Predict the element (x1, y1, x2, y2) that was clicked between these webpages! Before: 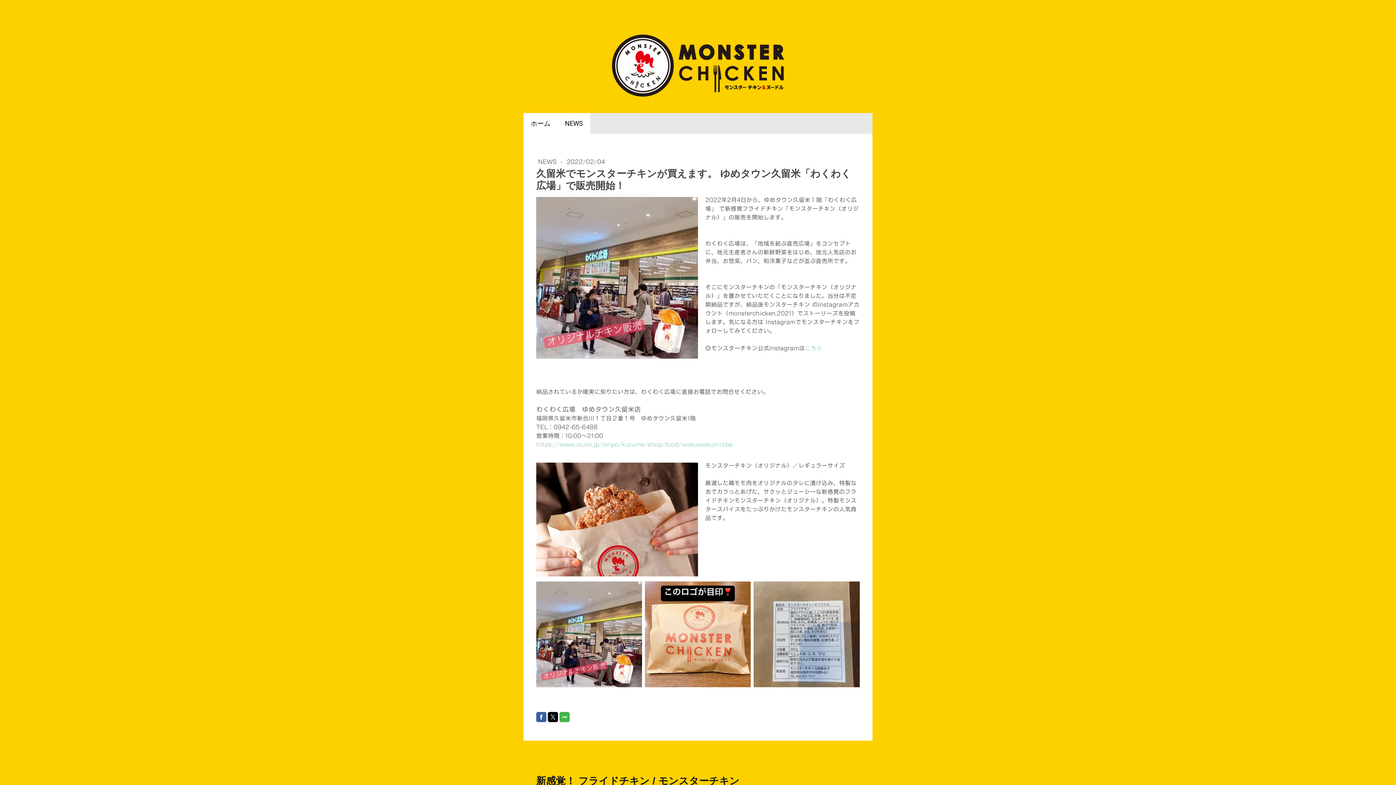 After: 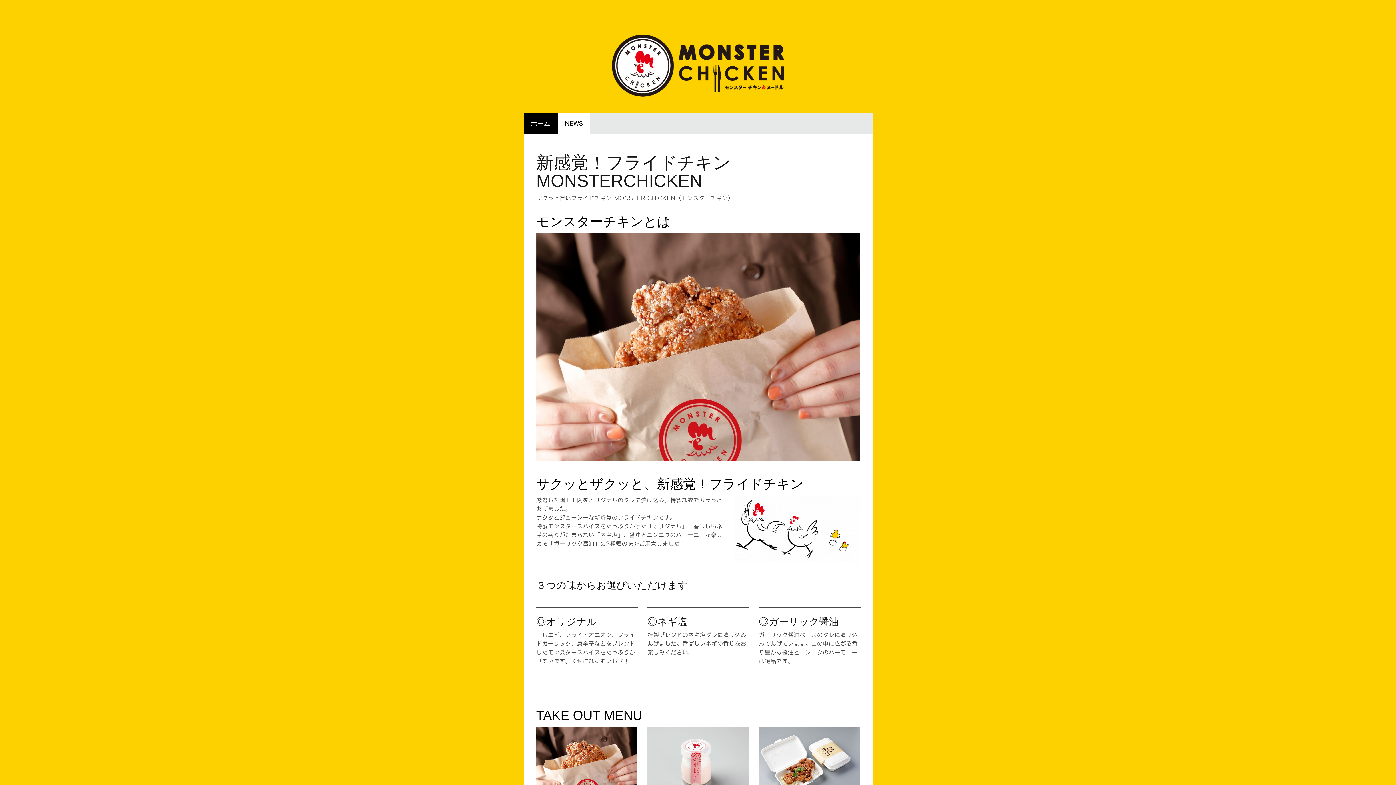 Action: label: ホーム bbox: (523, 113, 557, 133)